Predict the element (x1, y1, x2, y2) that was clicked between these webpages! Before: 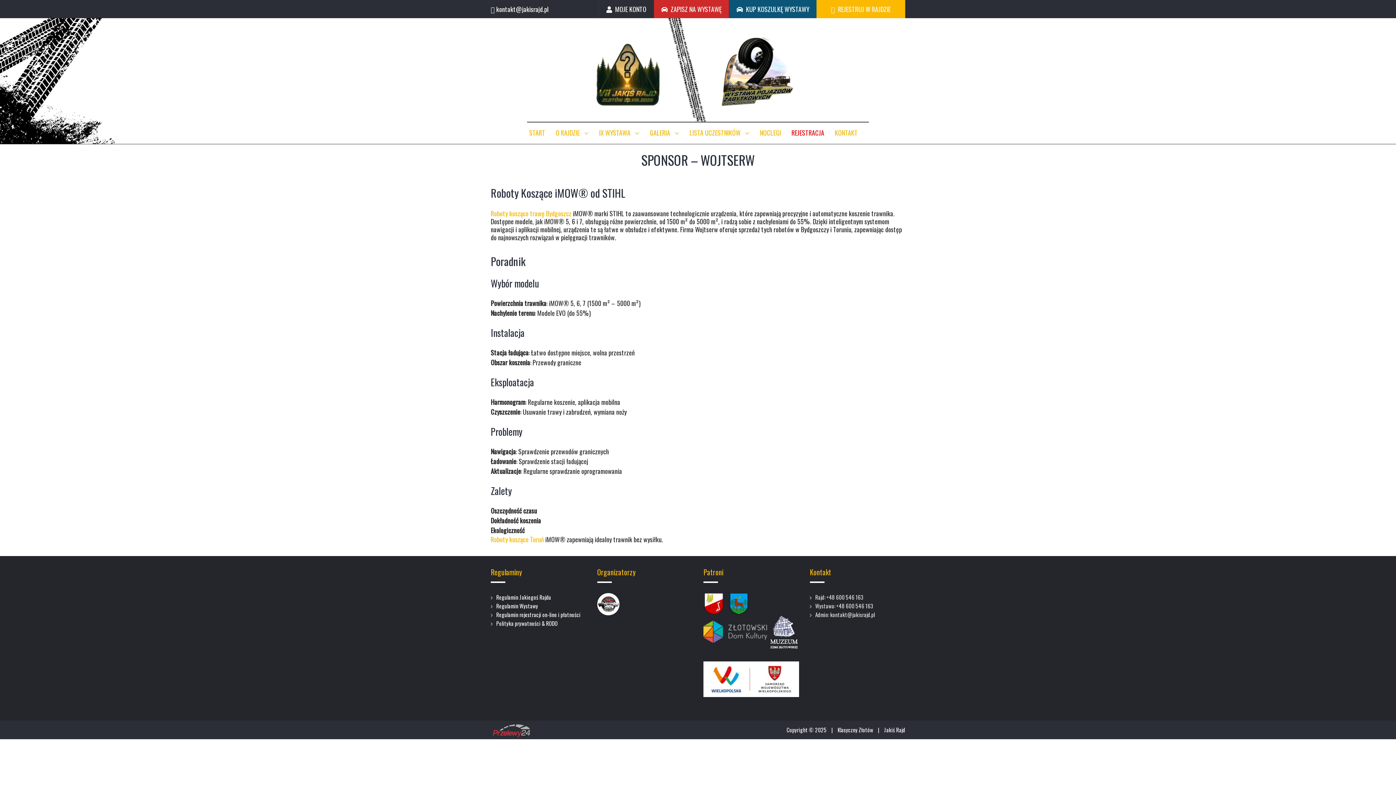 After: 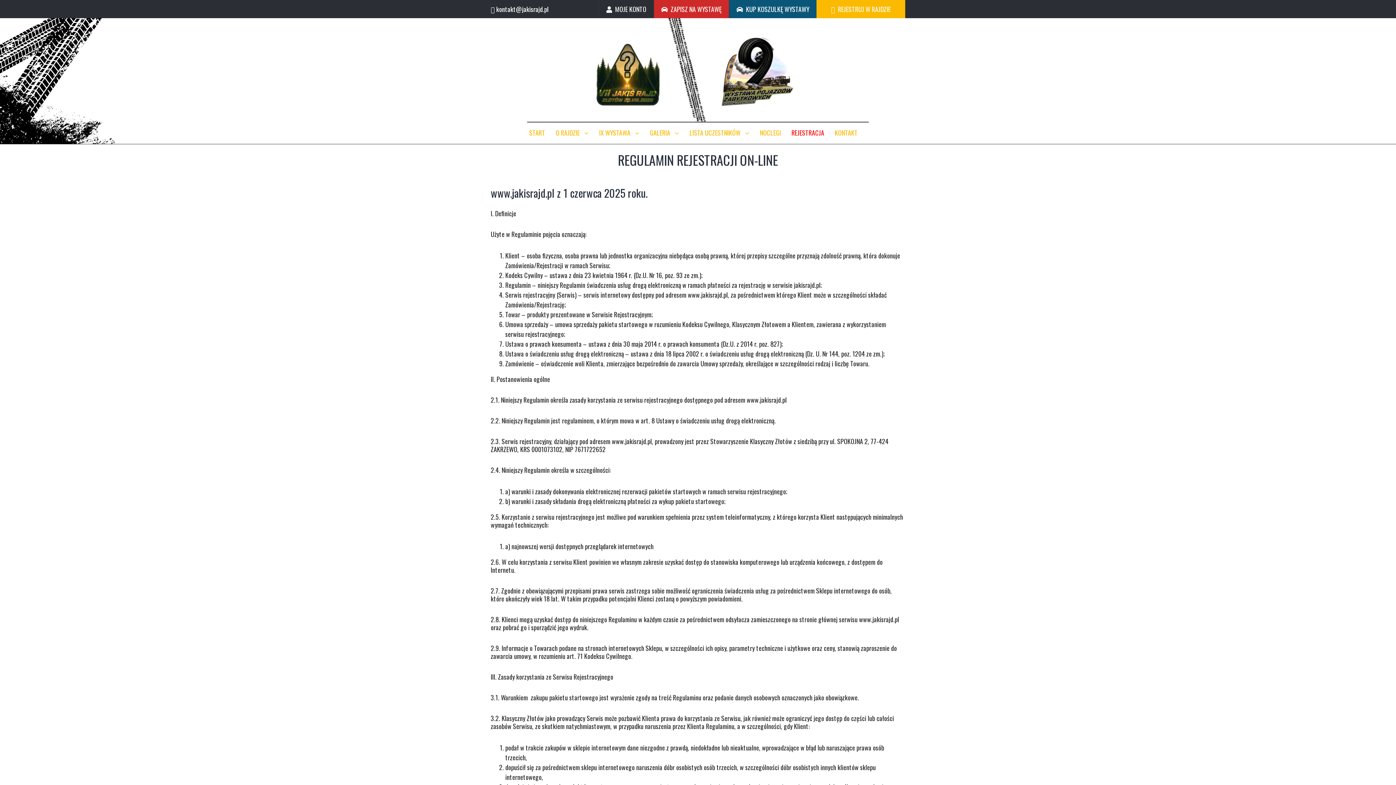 Action: bbox: (496, 610, 580, 618) label: Regulamin rejestracji on-line i płatności